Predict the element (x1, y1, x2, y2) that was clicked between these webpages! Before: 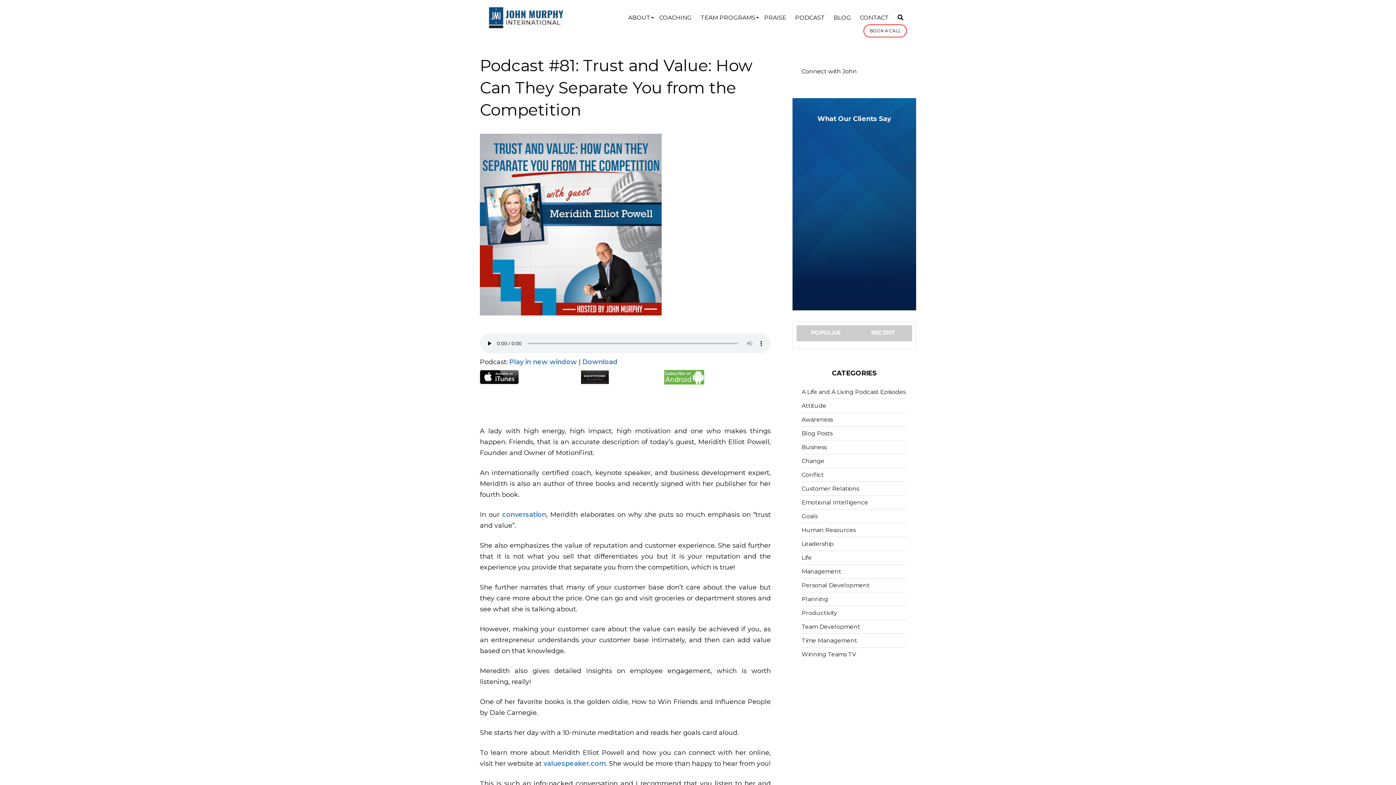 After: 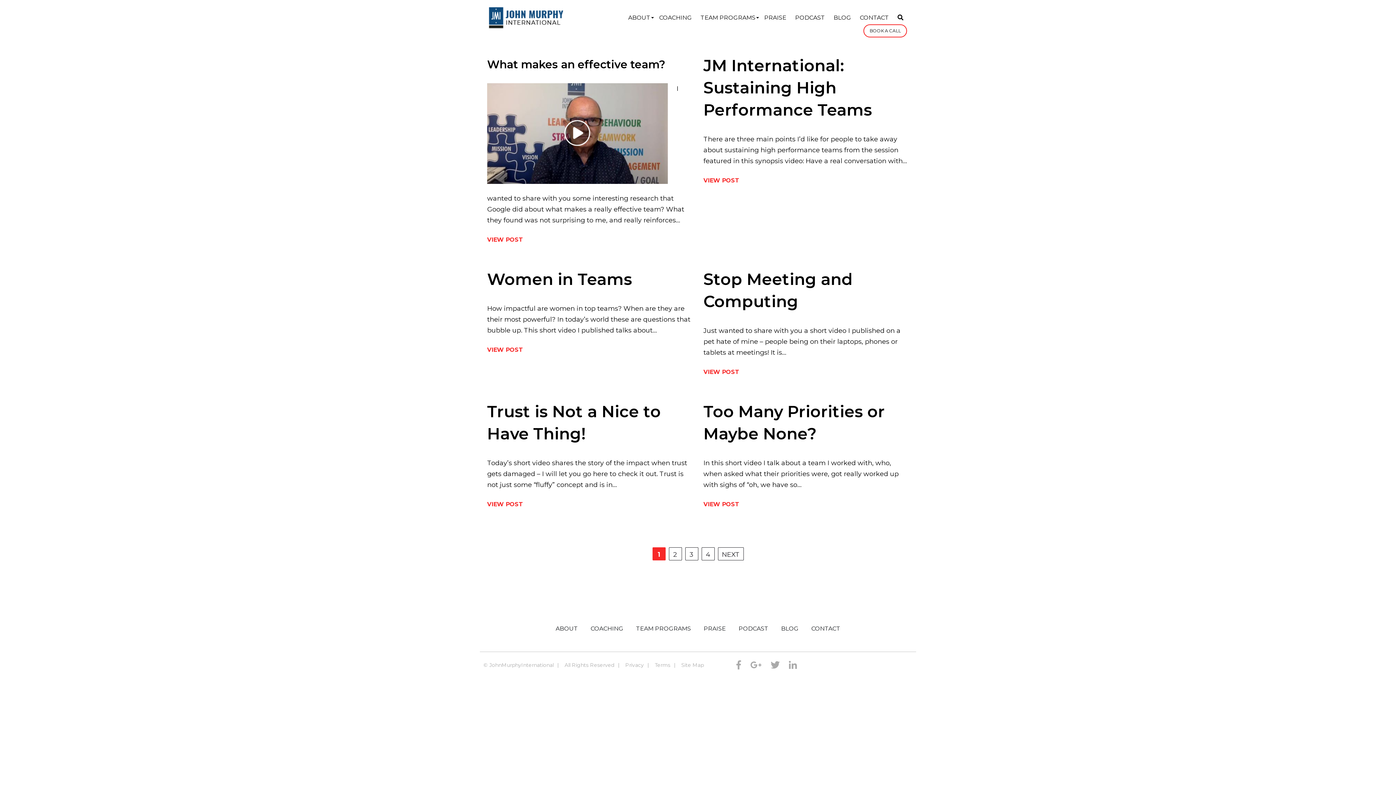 Action: label: Winning Teams TV bbox: (801, 651, 856, 658)